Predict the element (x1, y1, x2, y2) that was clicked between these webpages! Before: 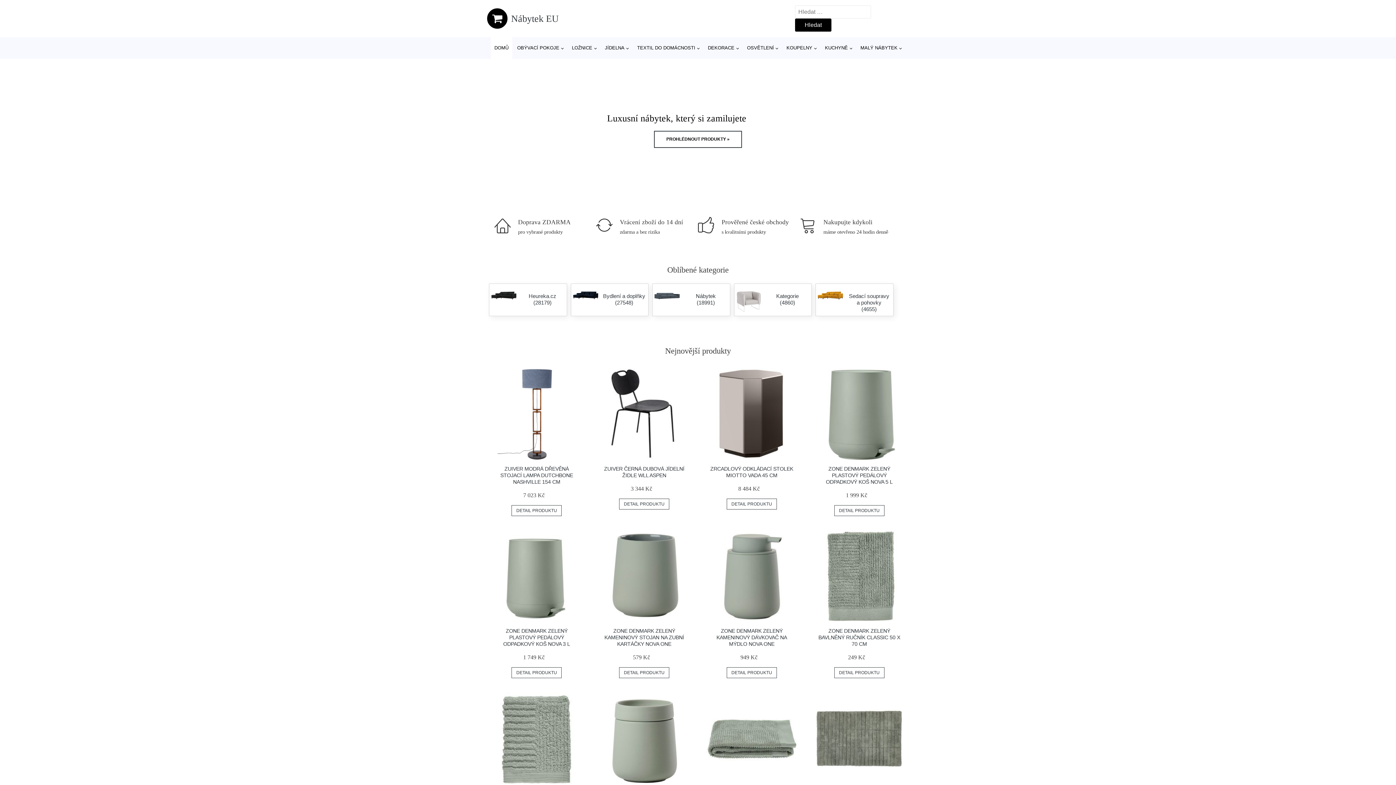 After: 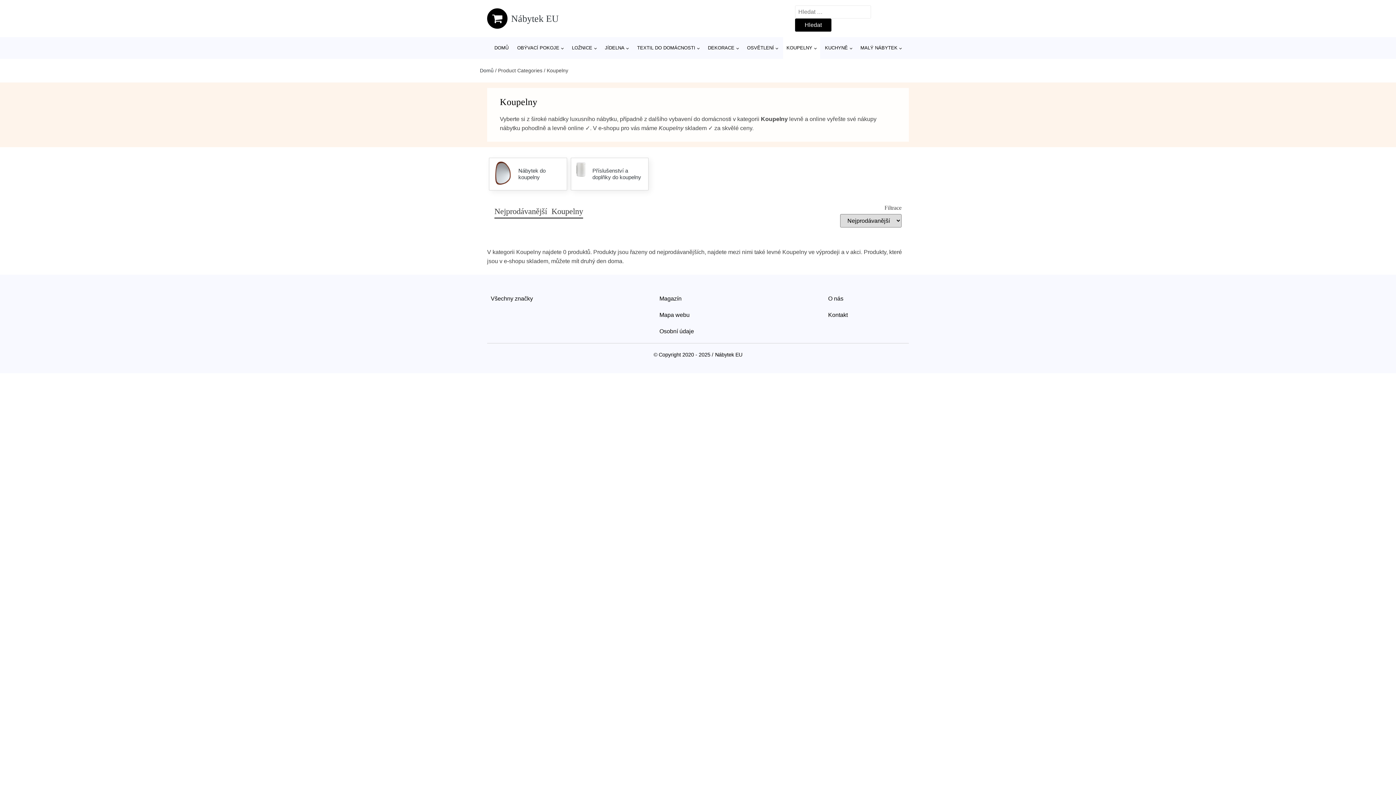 Action: bbox: (783, 37, 820, 58) label: KOUPELNY